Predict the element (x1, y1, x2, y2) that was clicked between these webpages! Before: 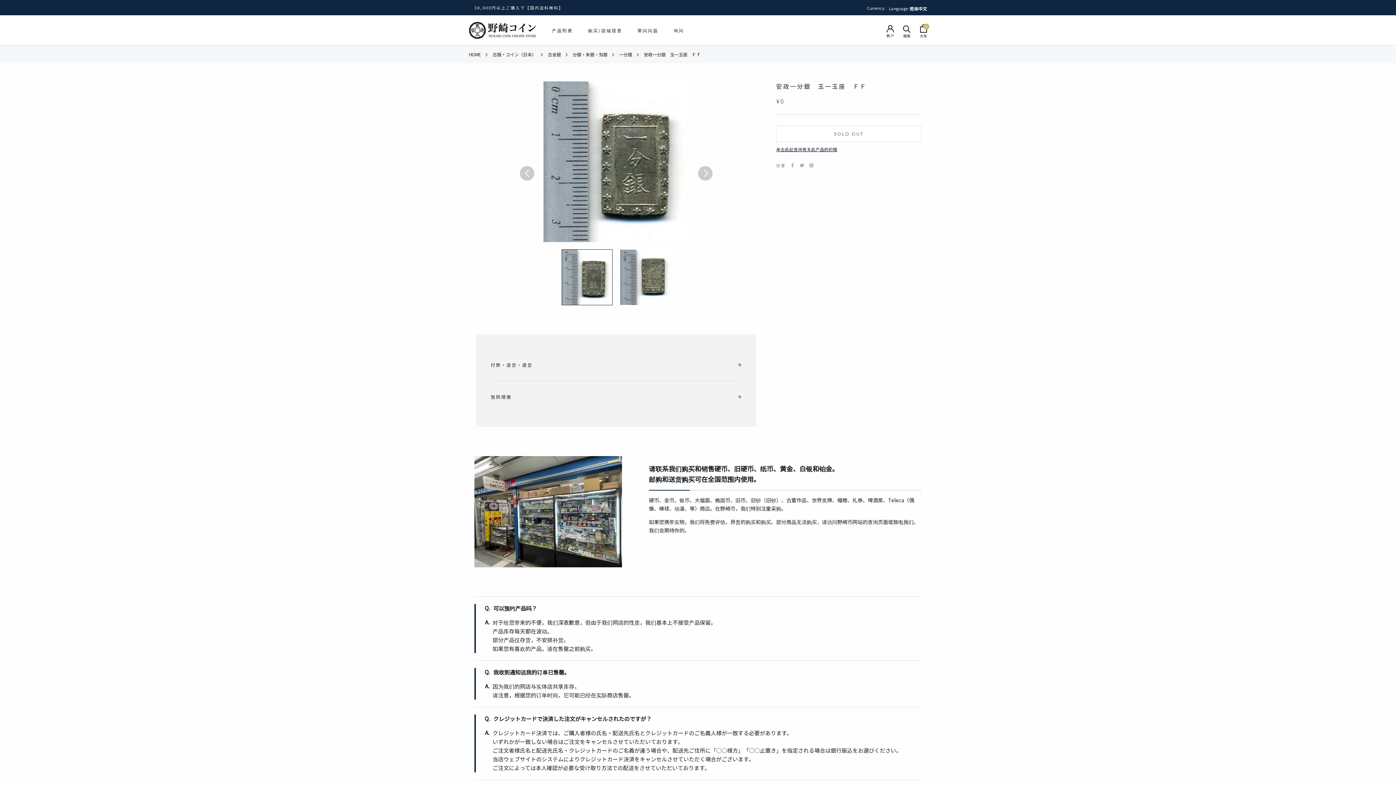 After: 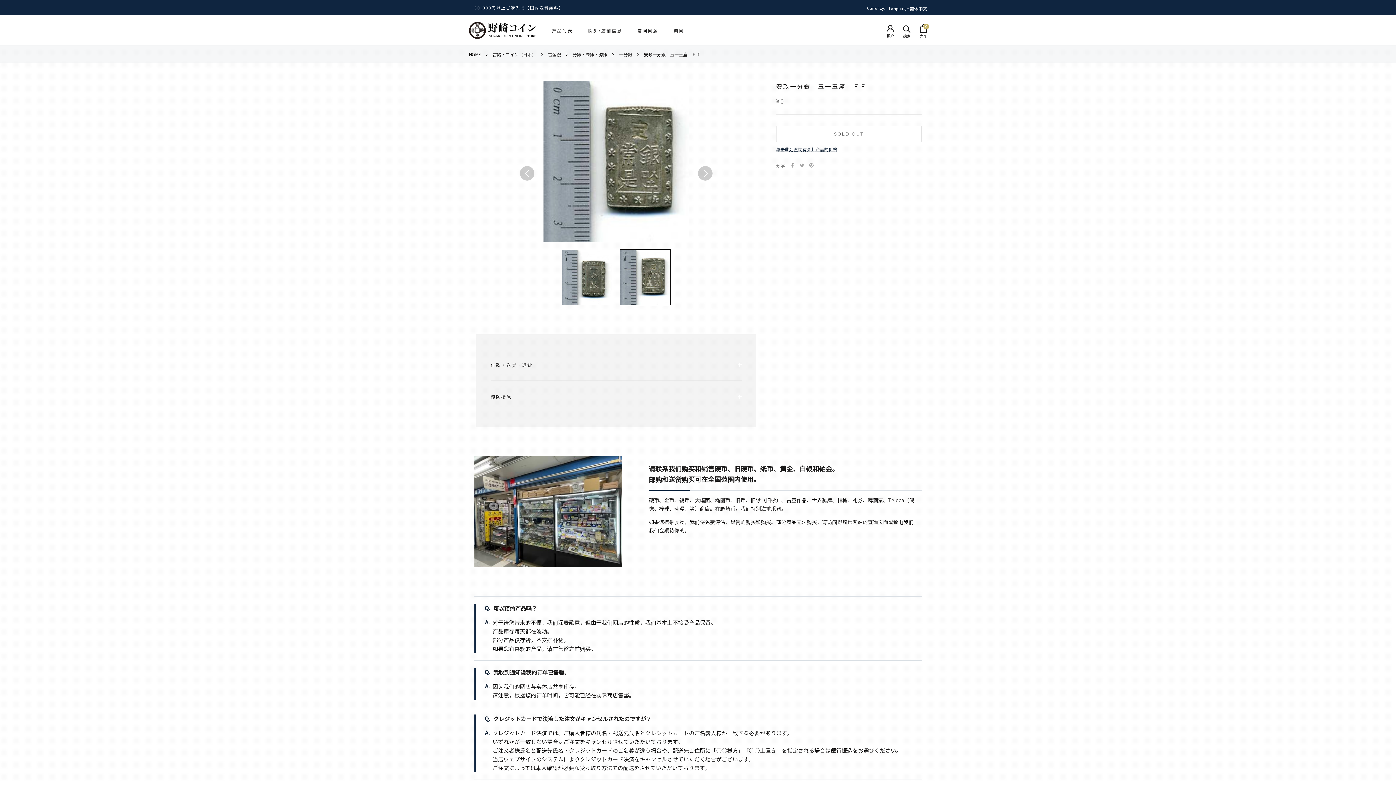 Action: label: 次へ bbox: (698, 166, 712, 180)